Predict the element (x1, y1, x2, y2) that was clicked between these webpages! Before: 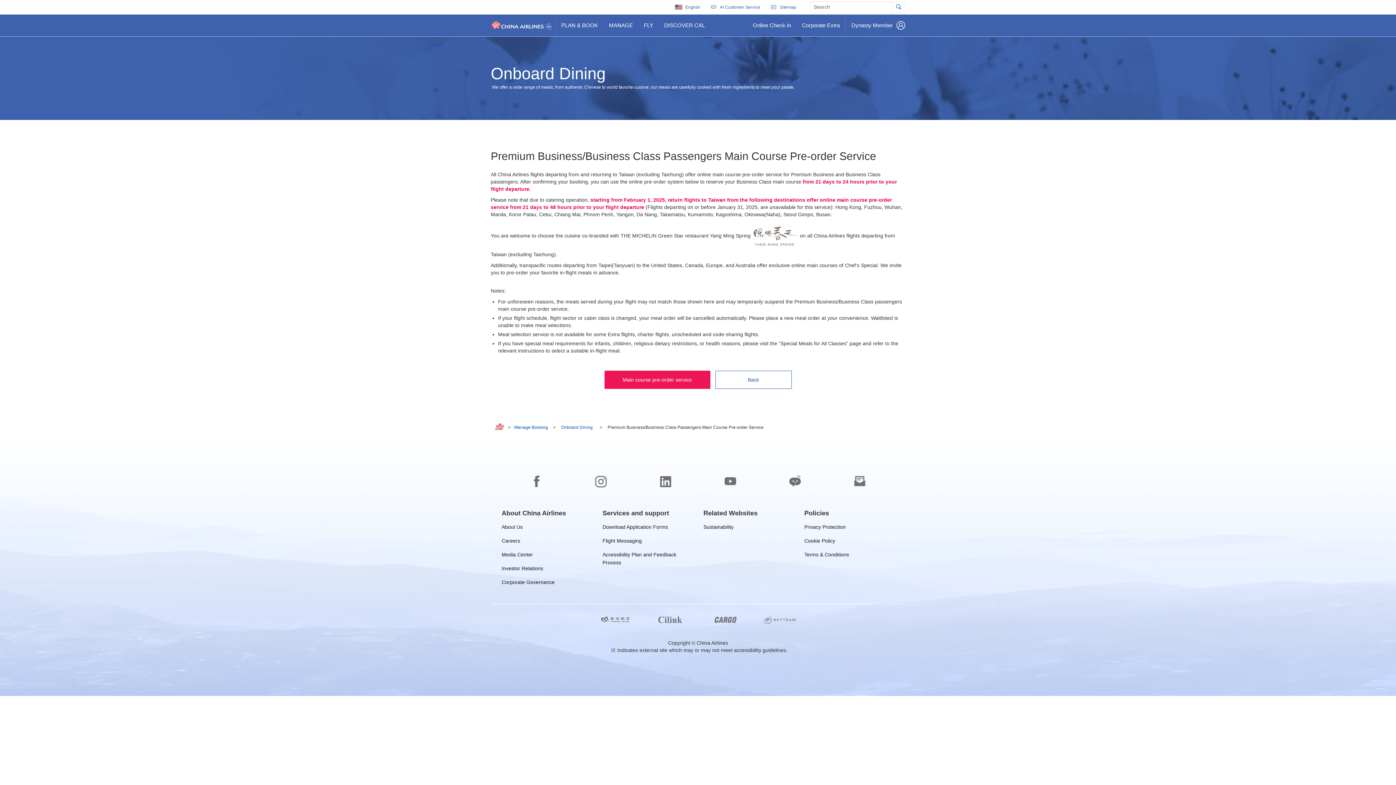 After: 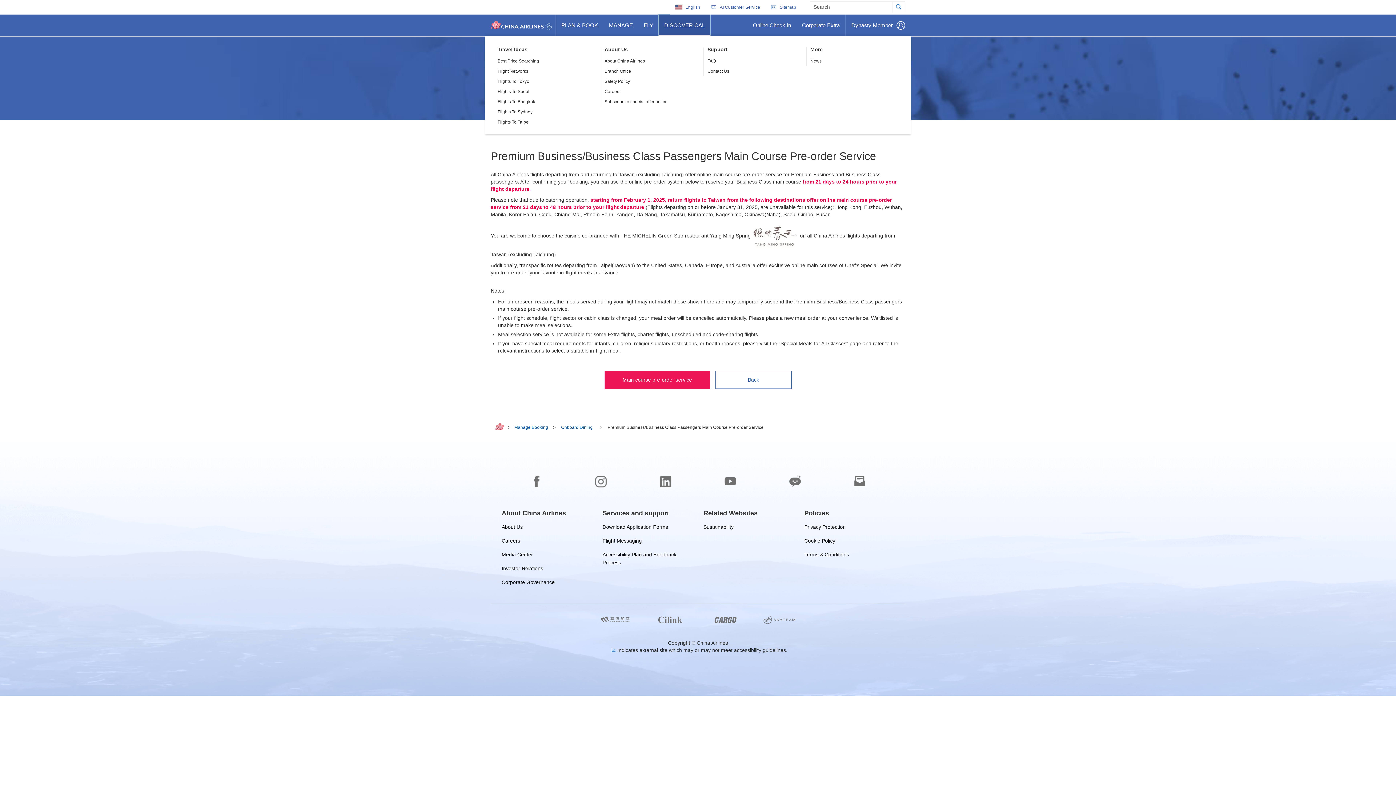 Action: label: DISCOVER CAL bbox: (658, 14, 710, 36)